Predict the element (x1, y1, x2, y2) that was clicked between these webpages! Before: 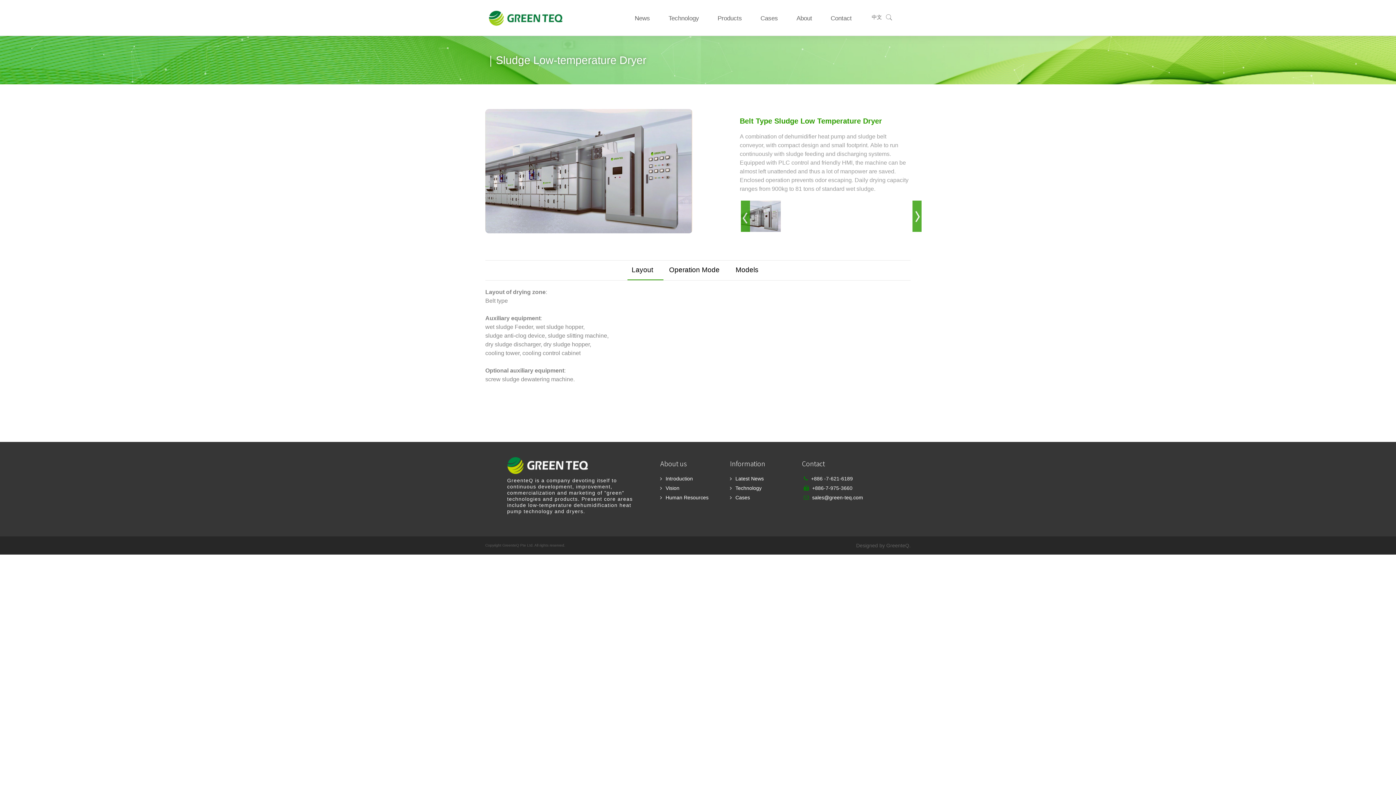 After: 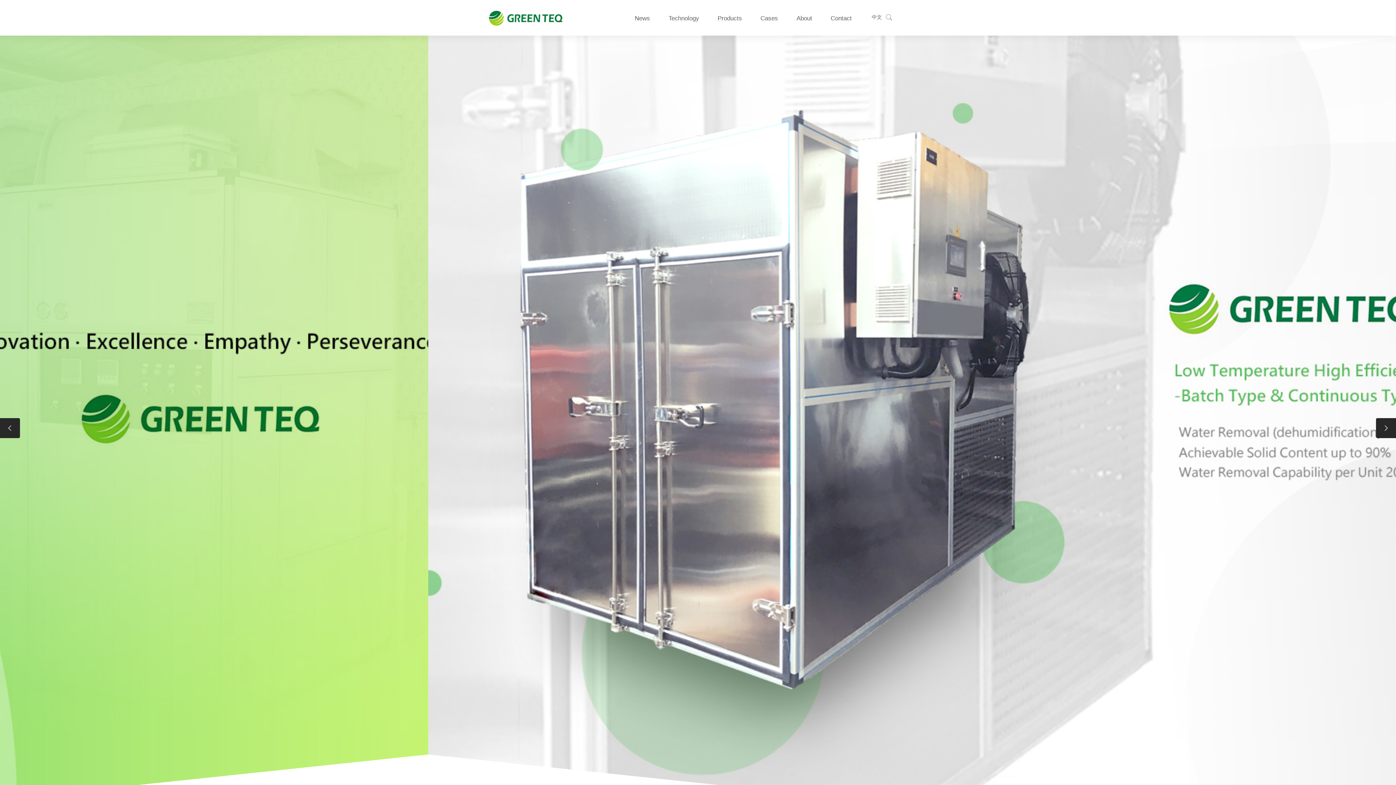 Action: bbox: (485, 14, 566, 20)